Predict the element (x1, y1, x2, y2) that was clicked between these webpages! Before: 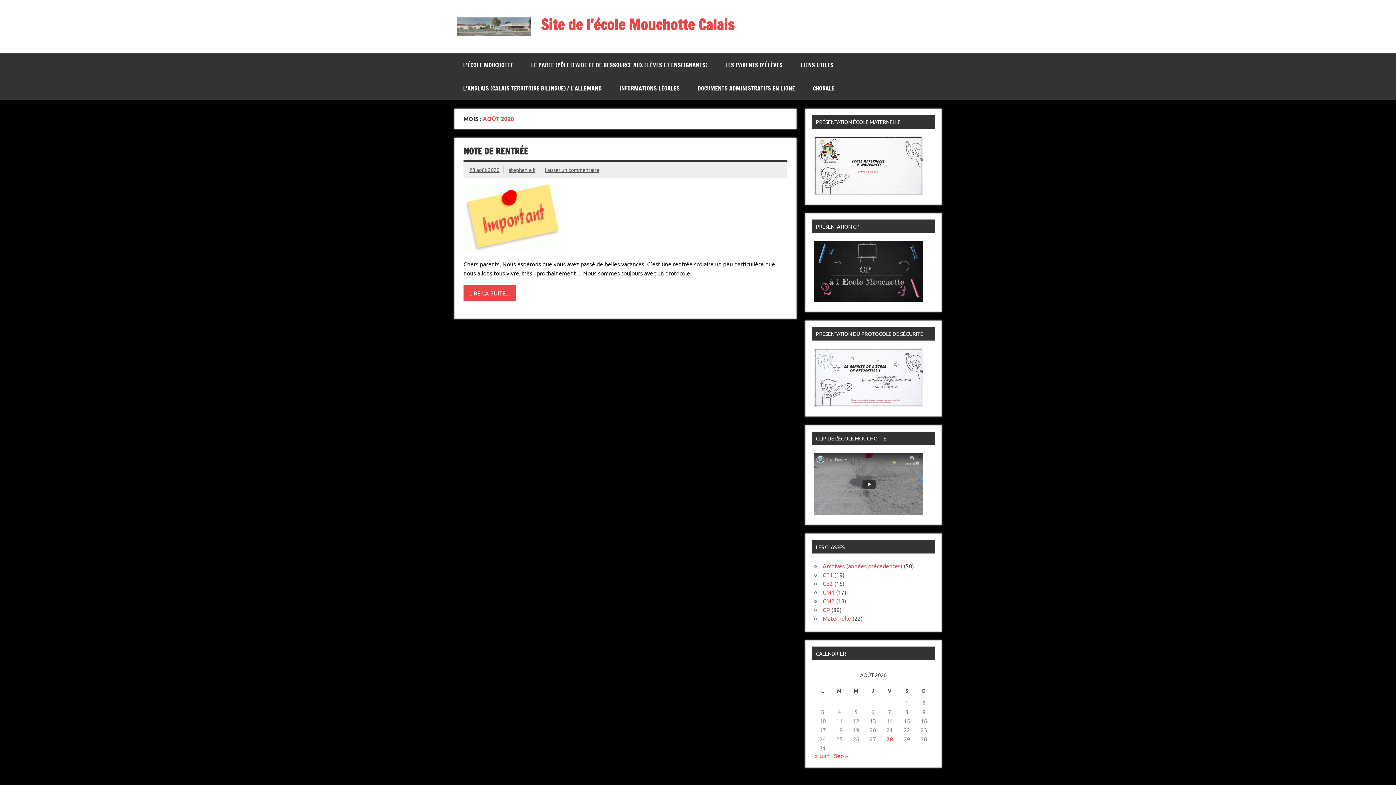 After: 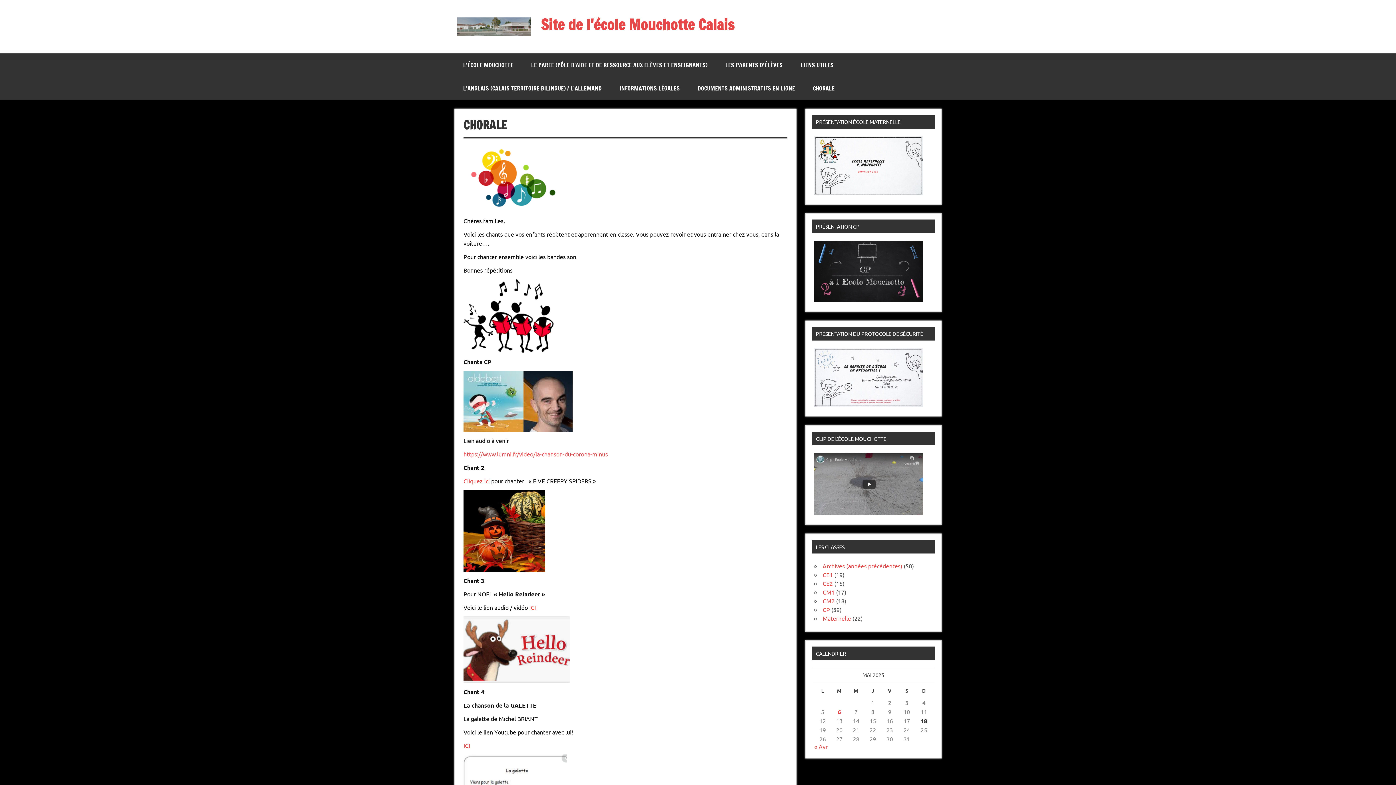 Action: label: CHORALE bbox: (804, 76, 843, 100)